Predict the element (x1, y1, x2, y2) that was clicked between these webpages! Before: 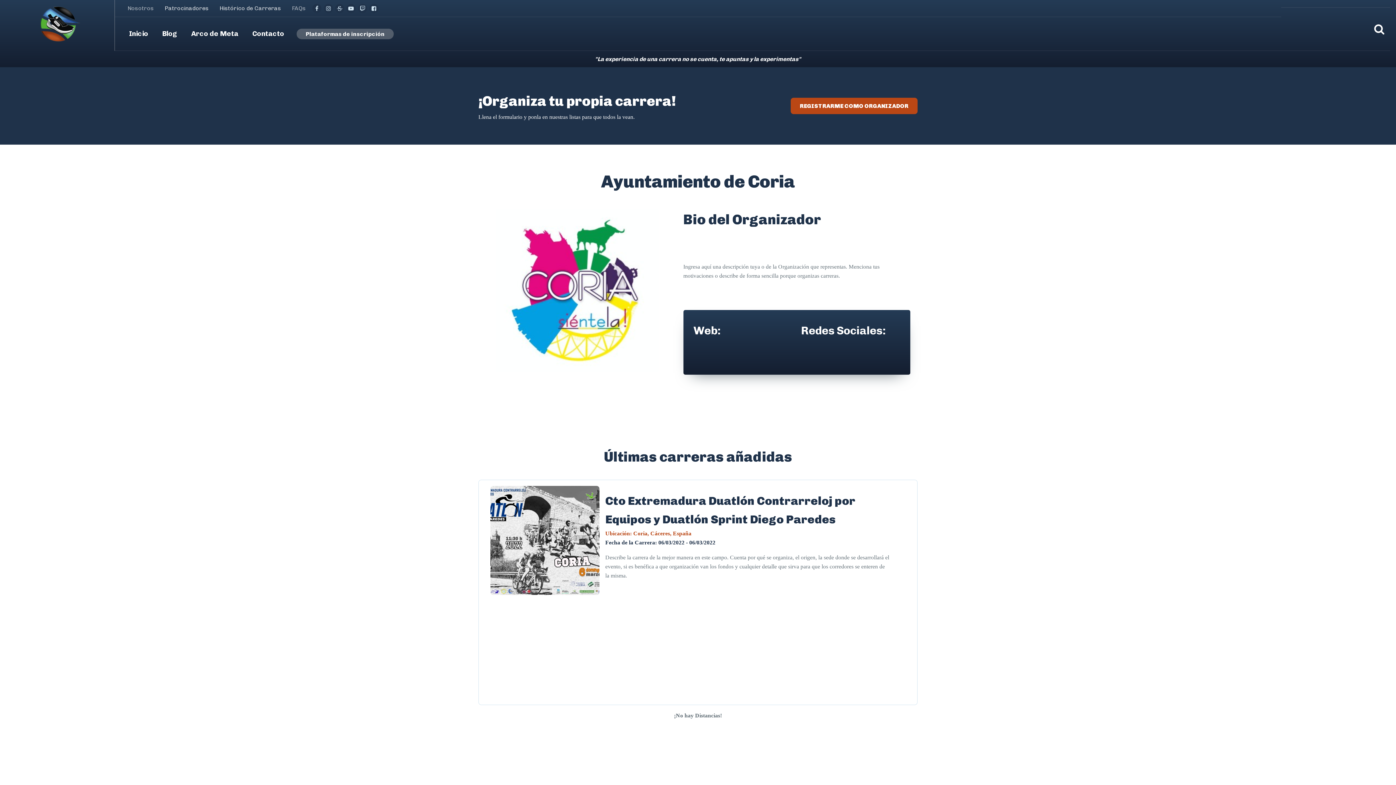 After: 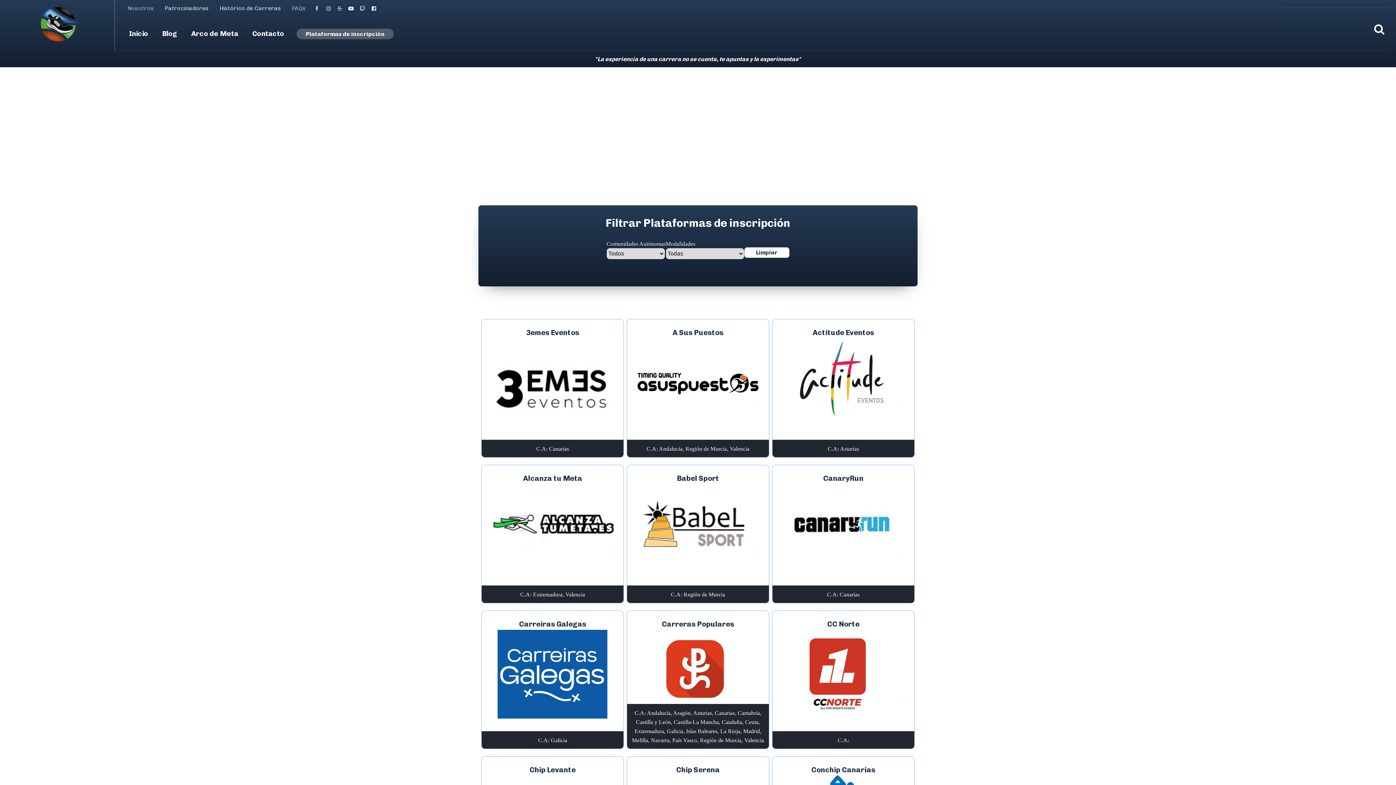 Action: bbox: (291, 28, 399, 39) label: Plataformas de inscripción